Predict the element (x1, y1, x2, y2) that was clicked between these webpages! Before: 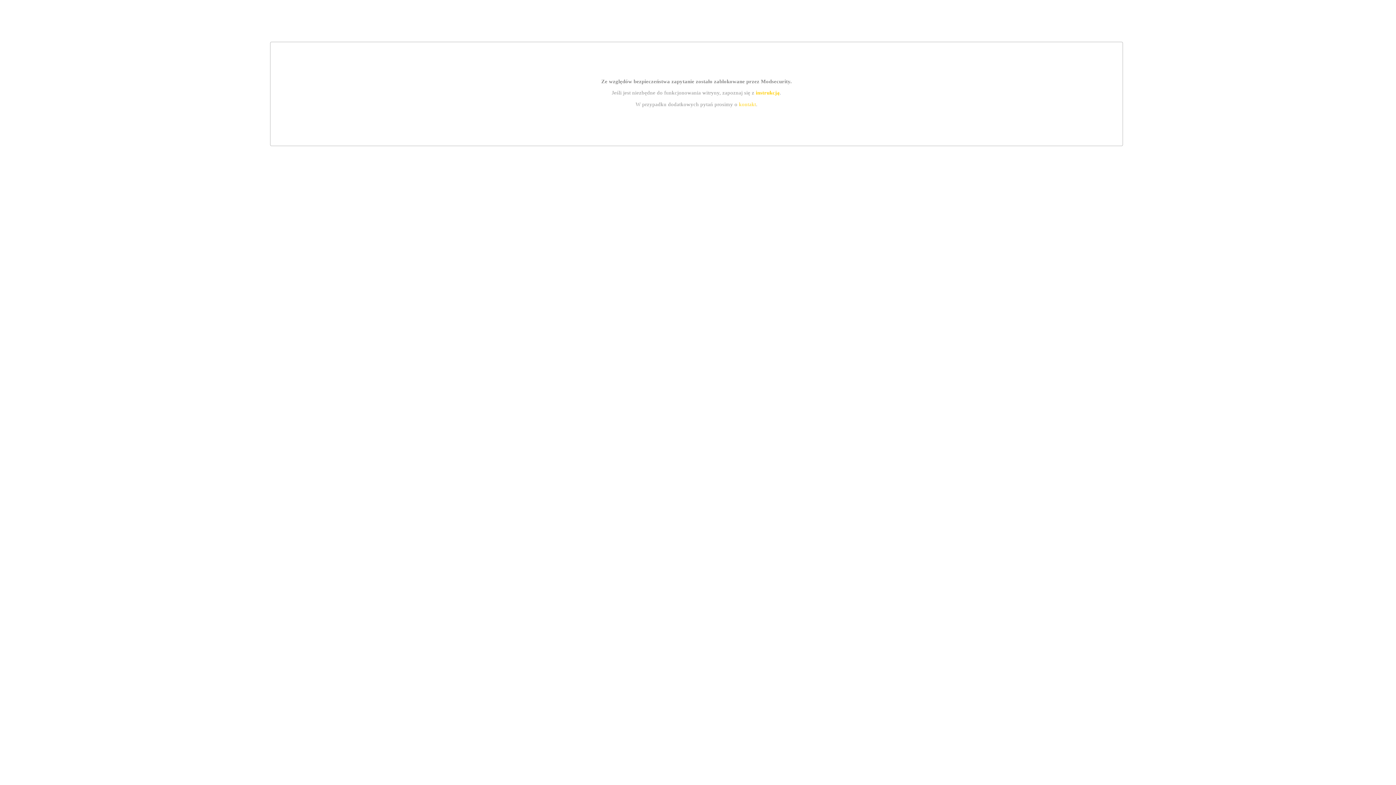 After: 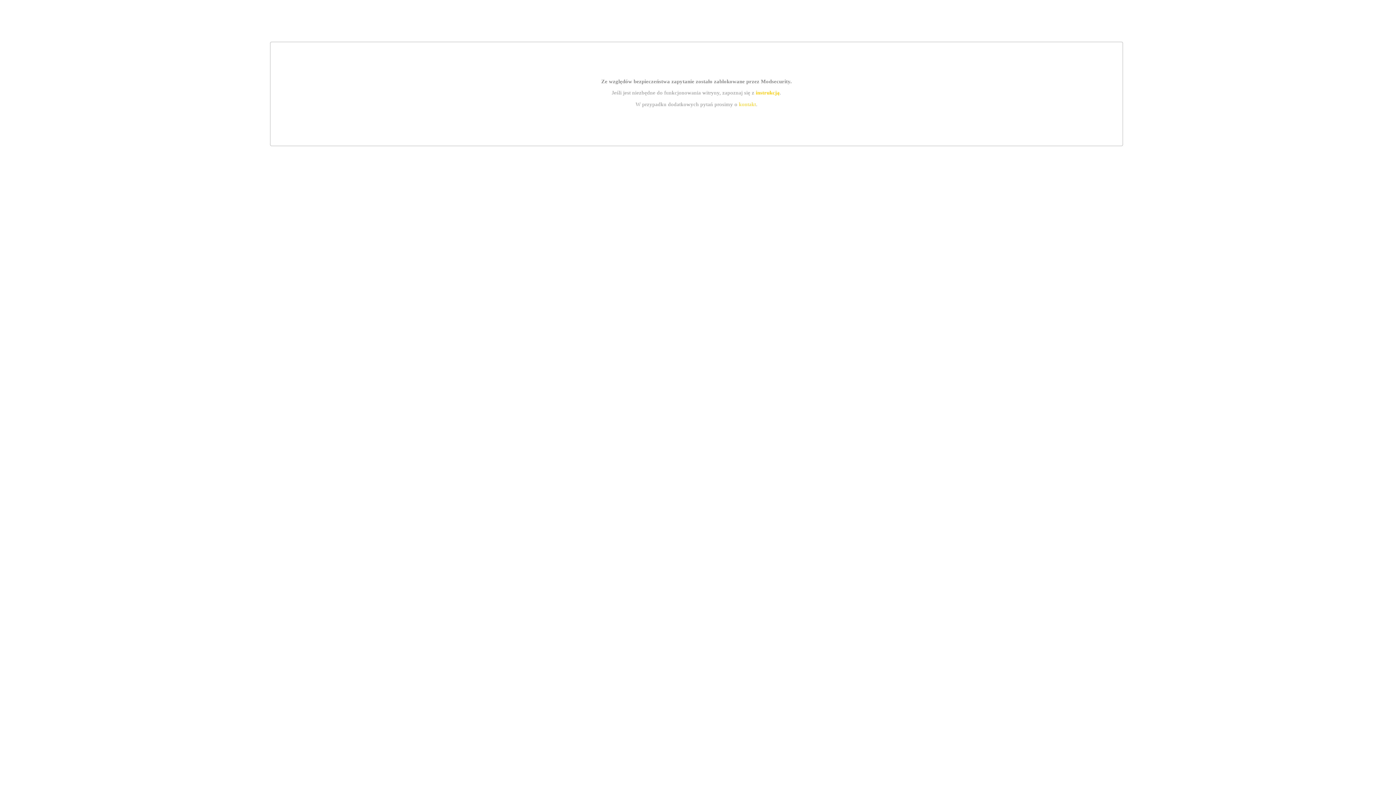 Action: bbox: (739, 101, 756, 107) label: kontakt